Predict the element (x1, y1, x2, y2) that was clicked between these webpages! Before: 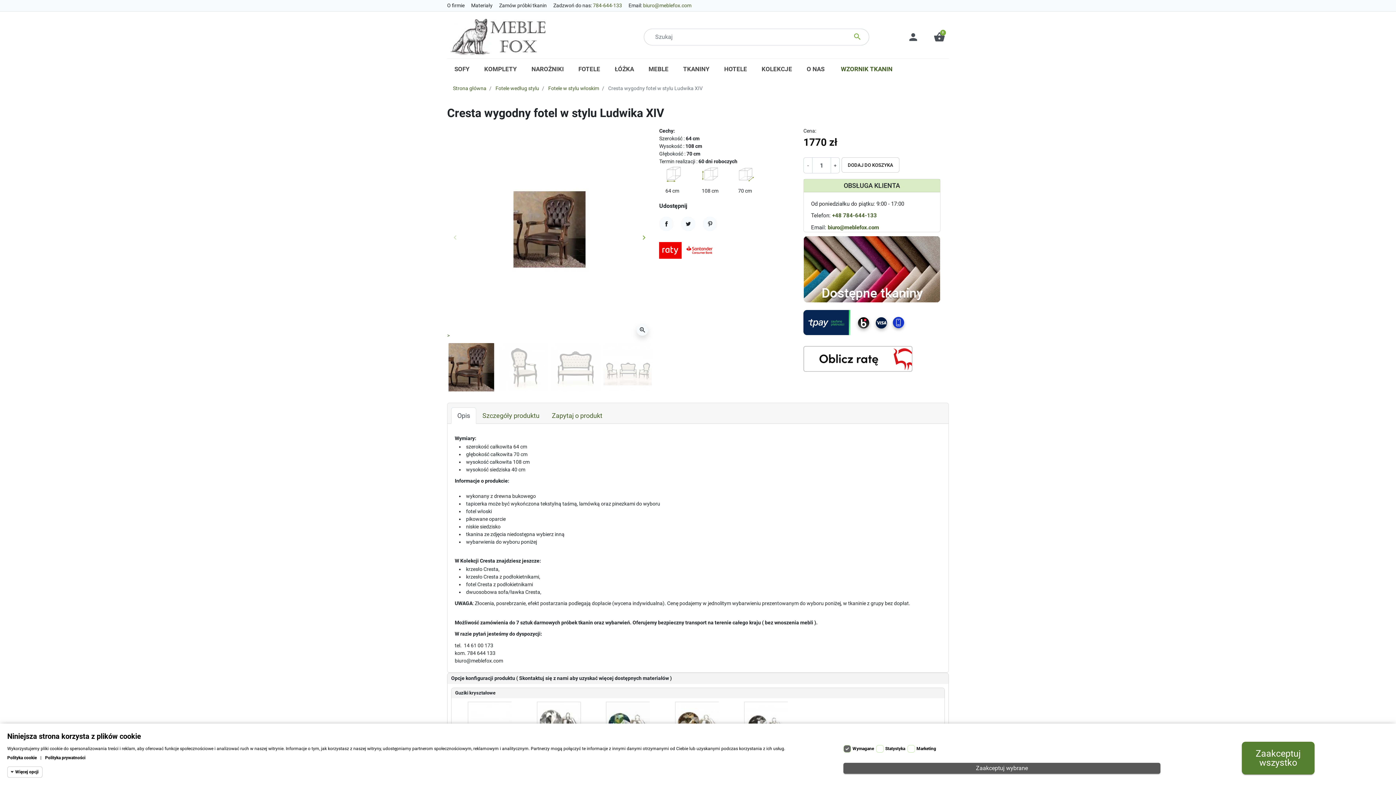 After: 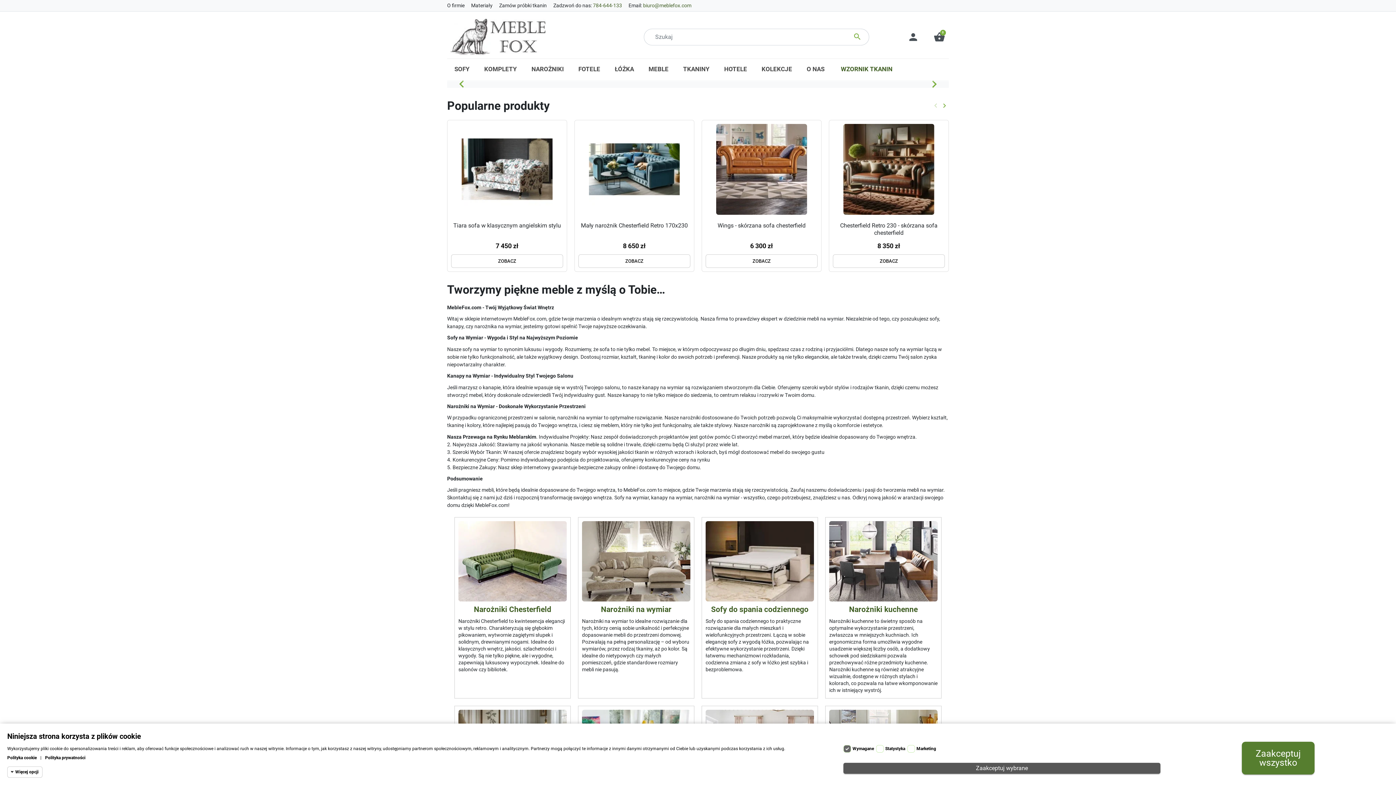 Action: bbox: (447, 33, 549, 39)